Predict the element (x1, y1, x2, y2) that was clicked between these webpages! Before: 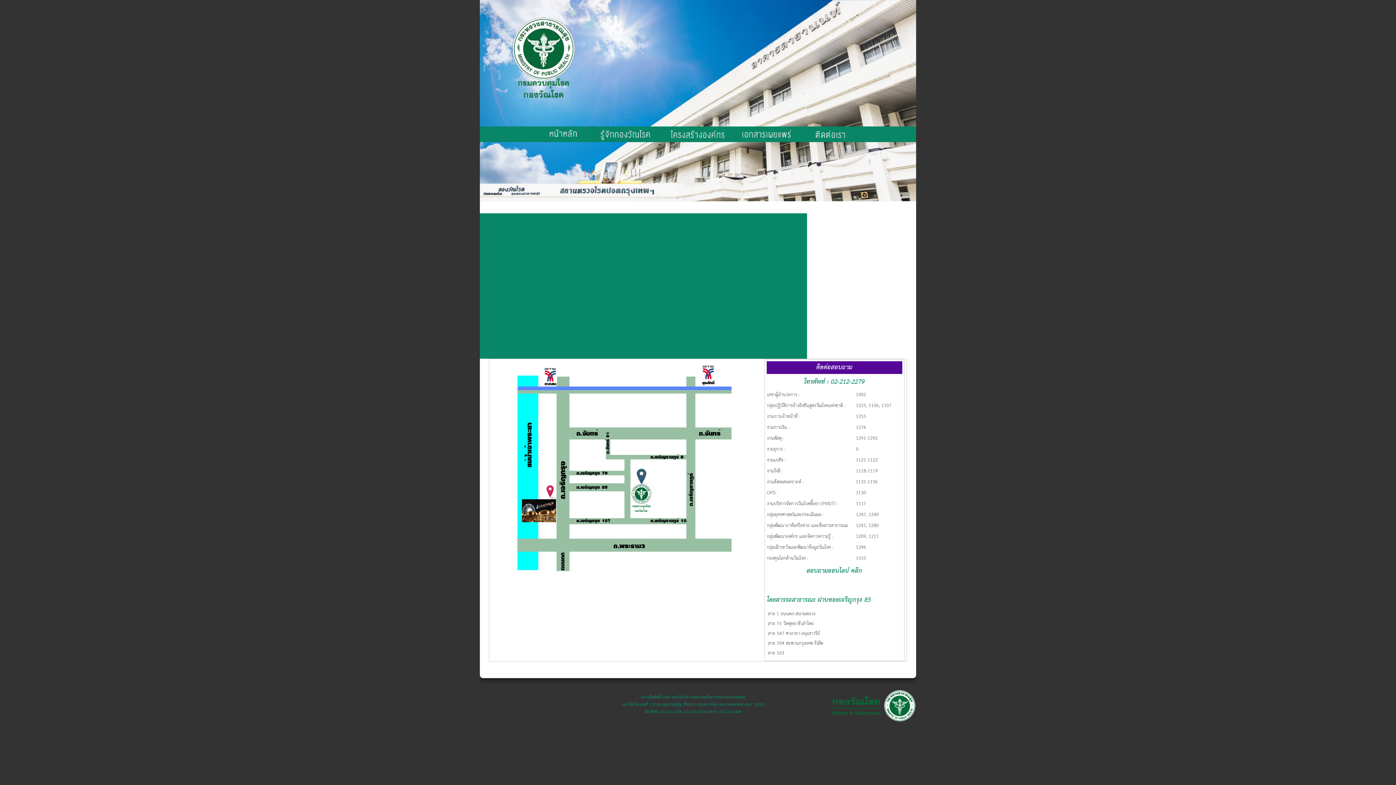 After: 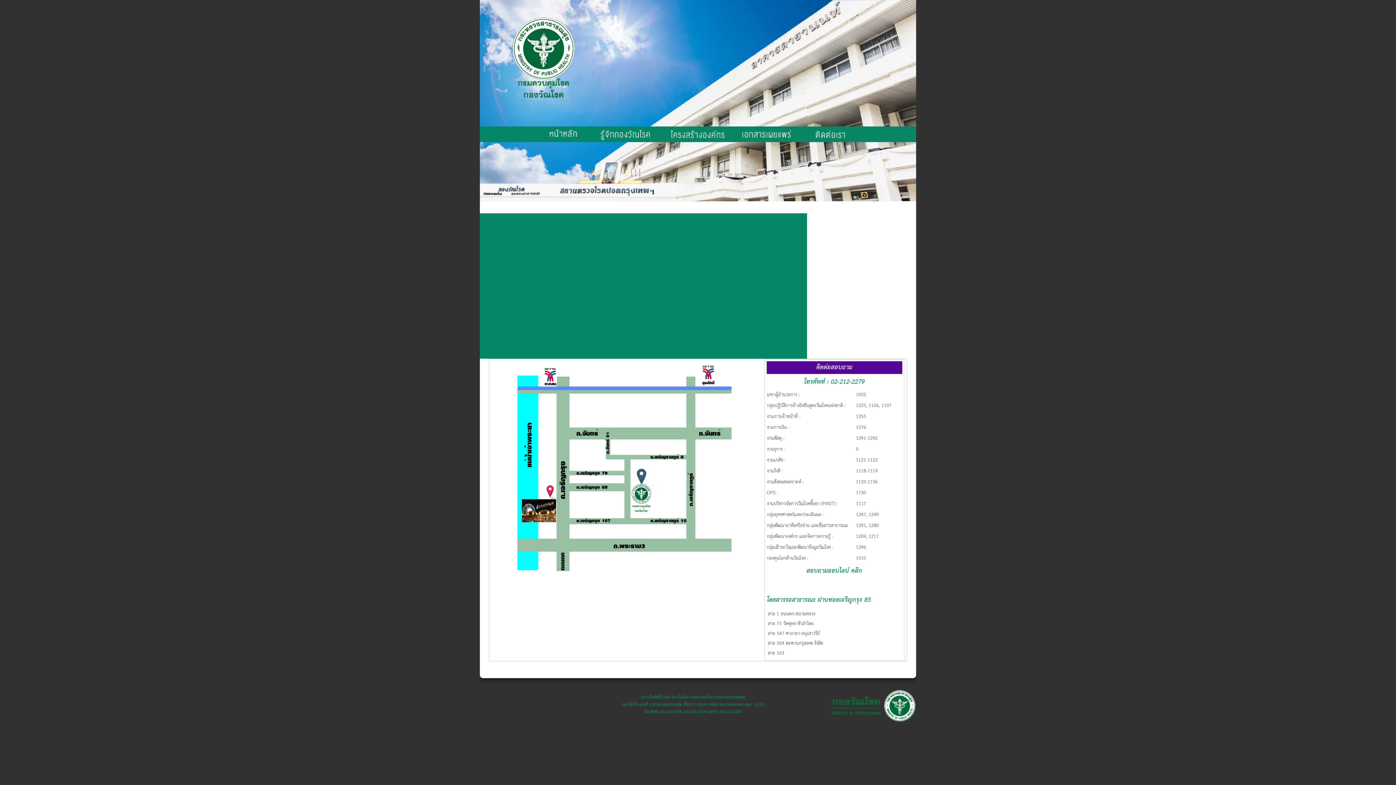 Action: bbox: (801, 134, 916, 146)